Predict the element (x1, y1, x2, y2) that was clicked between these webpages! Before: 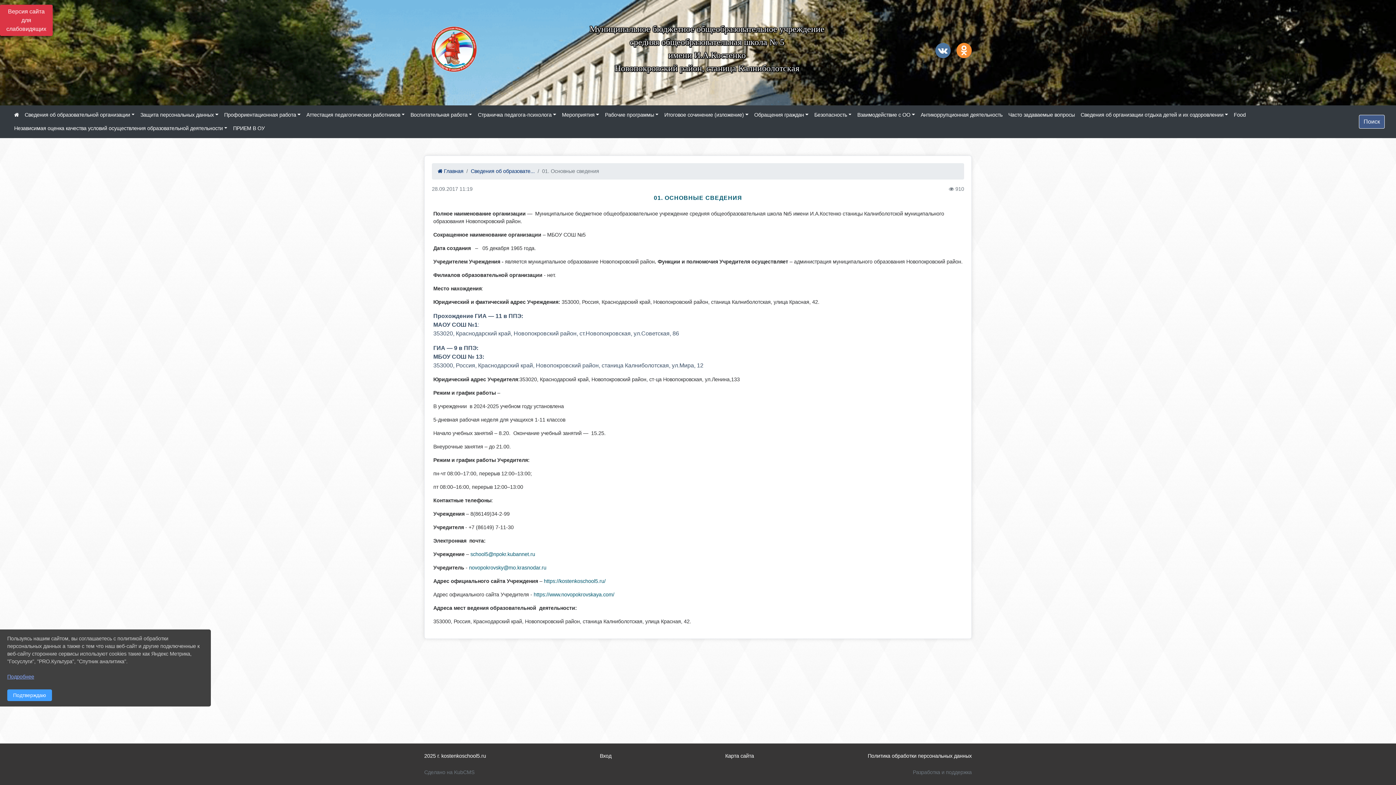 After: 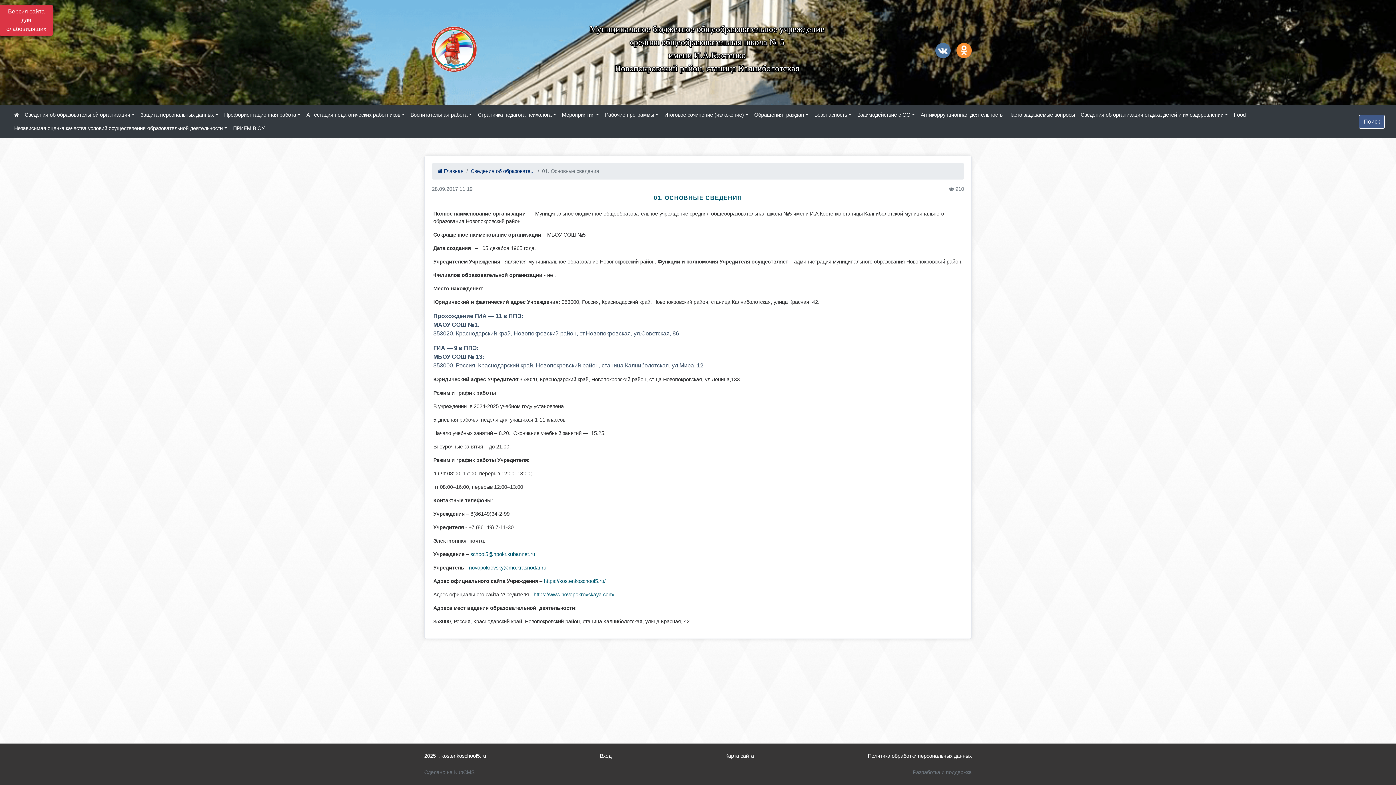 Action: label: Подтверждаю bbox: (7, 689, 52, 701)